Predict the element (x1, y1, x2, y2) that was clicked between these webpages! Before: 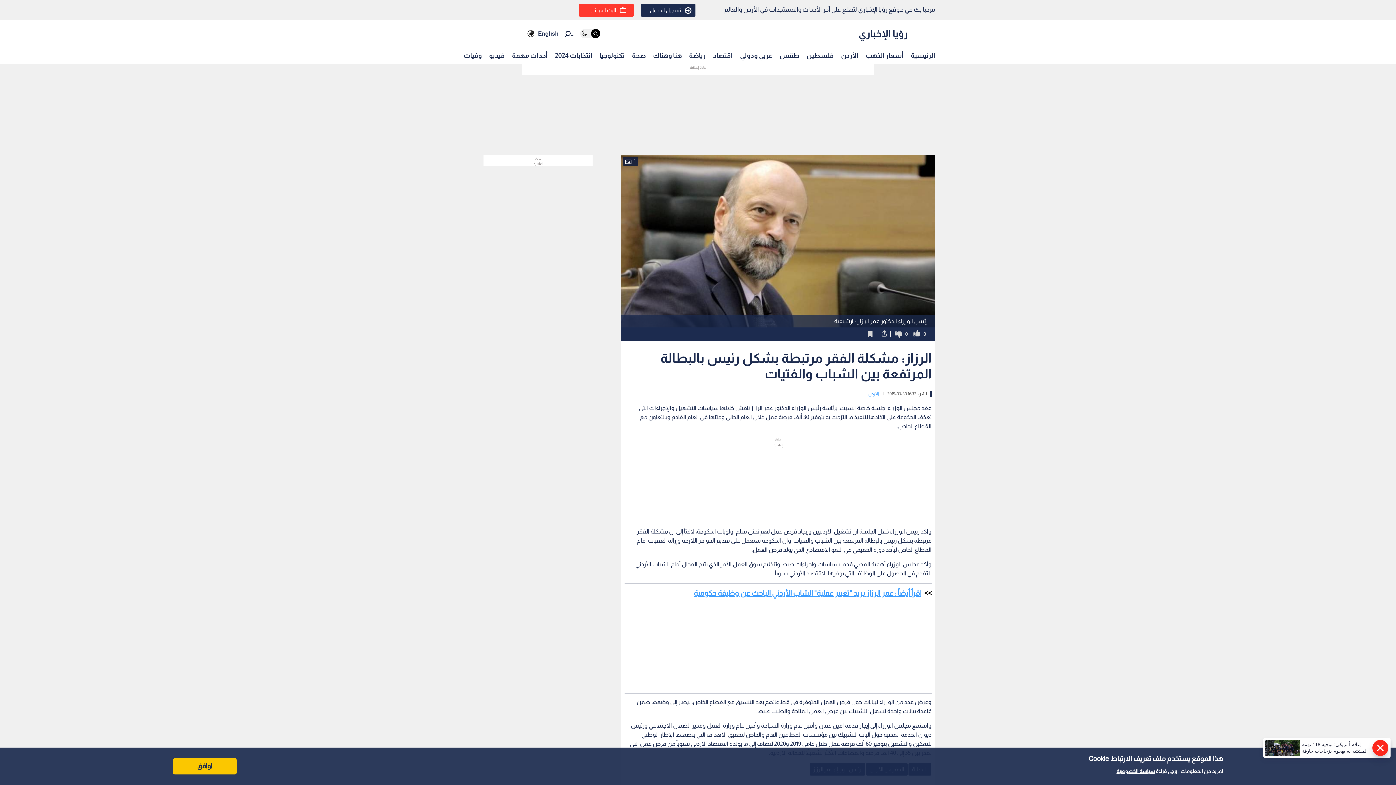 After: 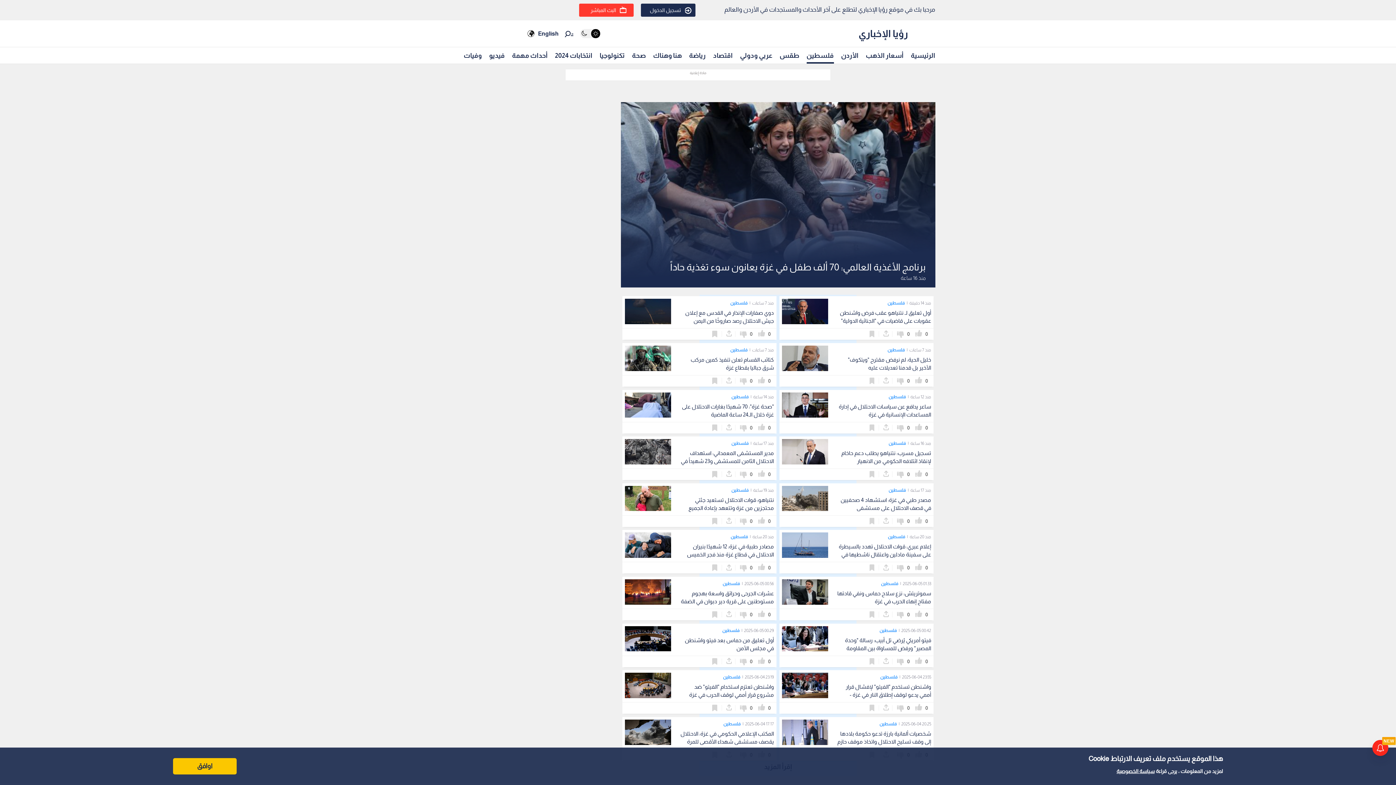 Action: label: فلسطين bbox: (806, 48, 834, 62)